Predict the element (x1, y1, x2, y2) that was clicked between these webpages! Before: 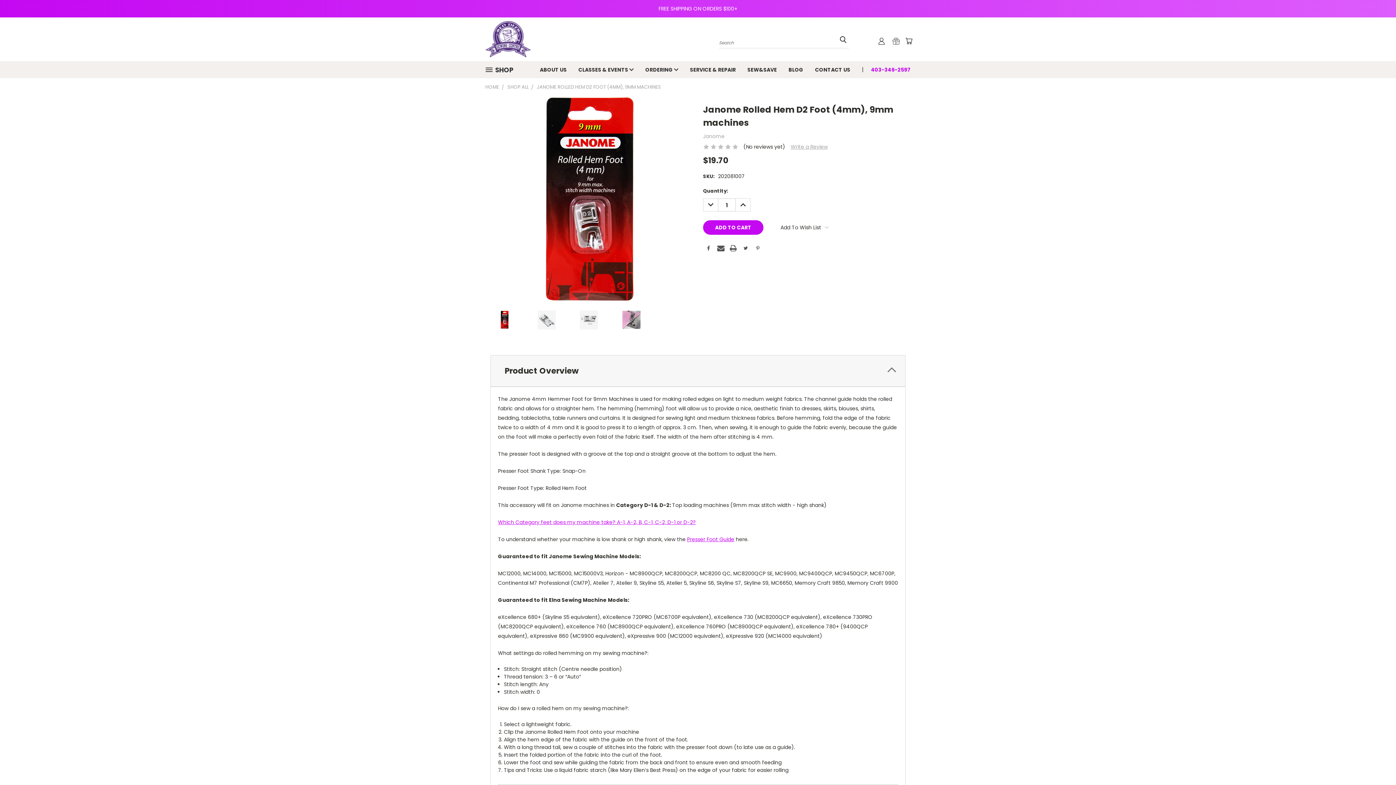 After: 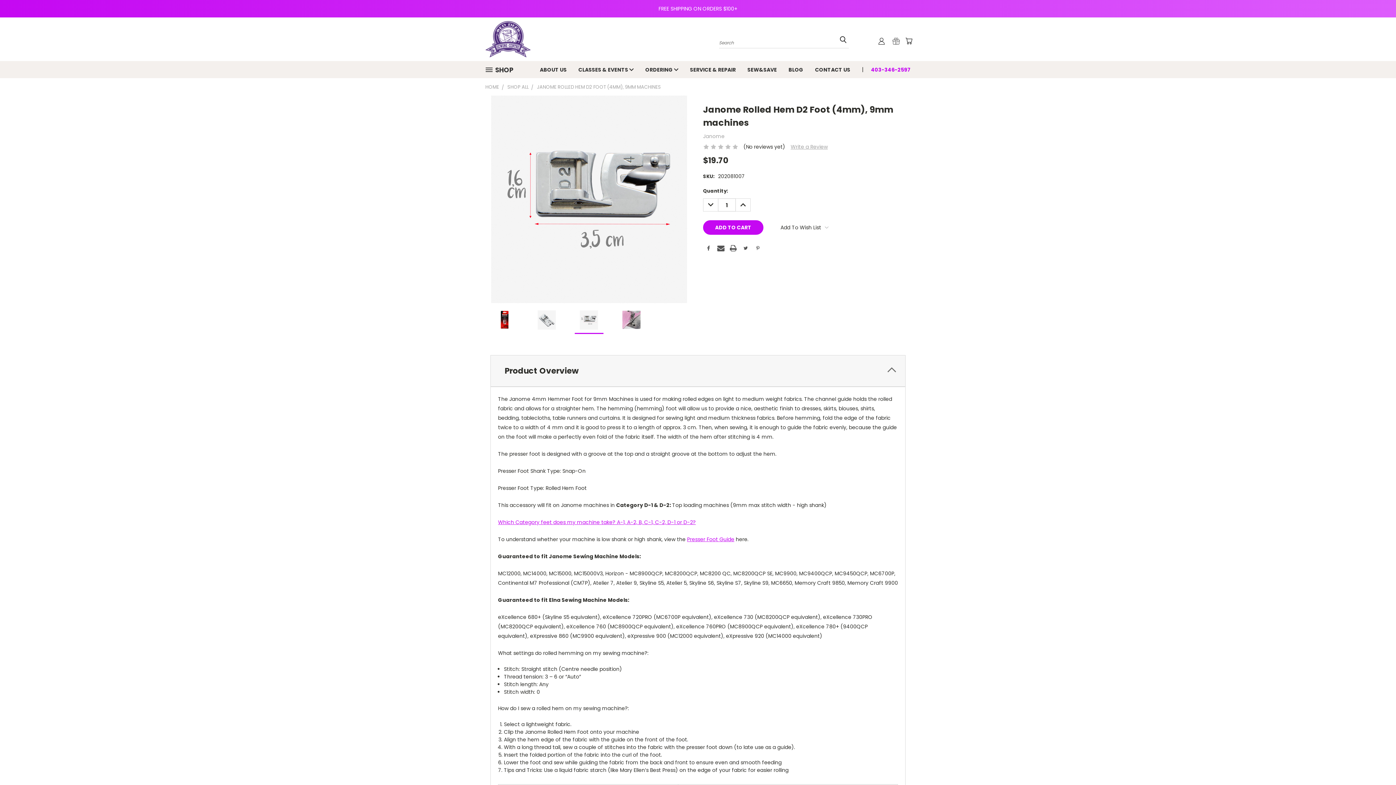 Action: bbox: (574, 307, 603, 333)